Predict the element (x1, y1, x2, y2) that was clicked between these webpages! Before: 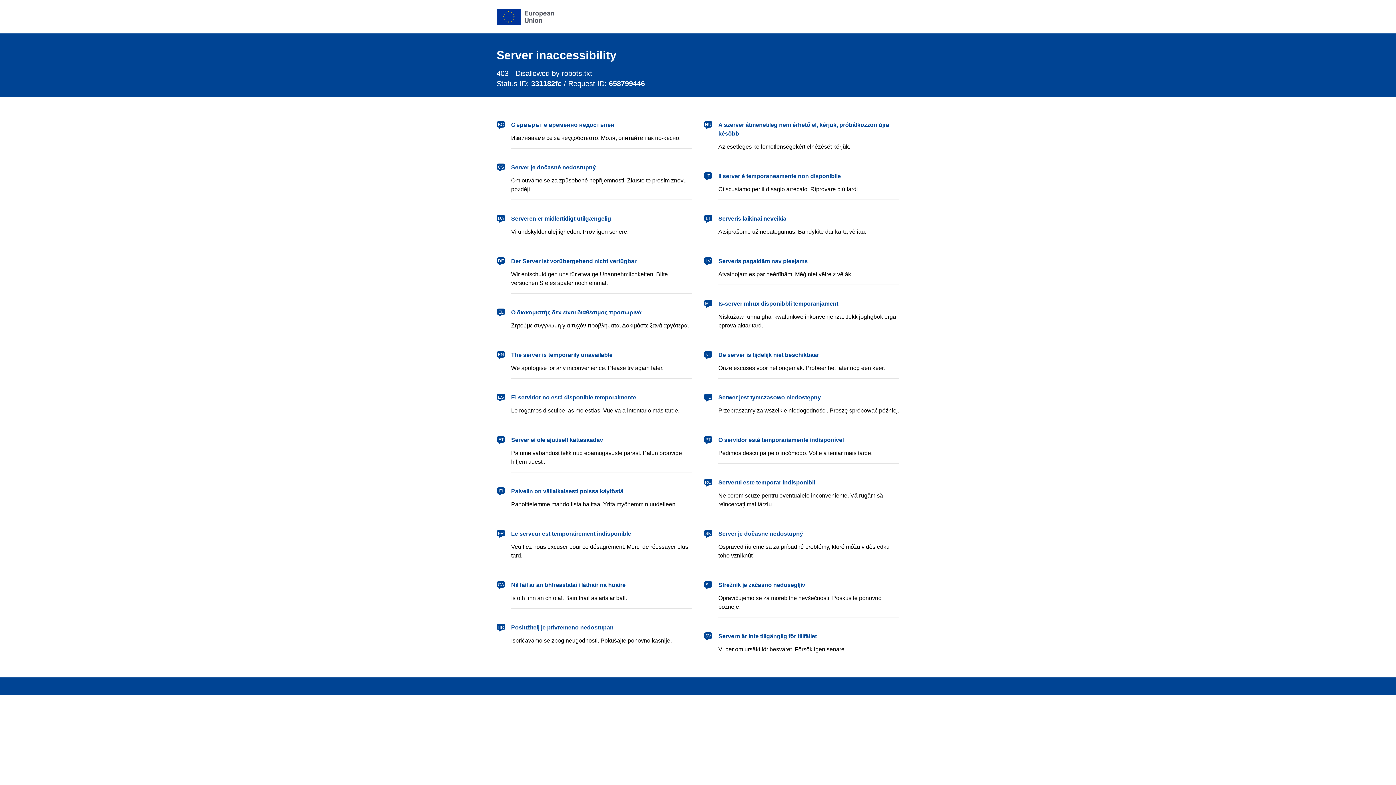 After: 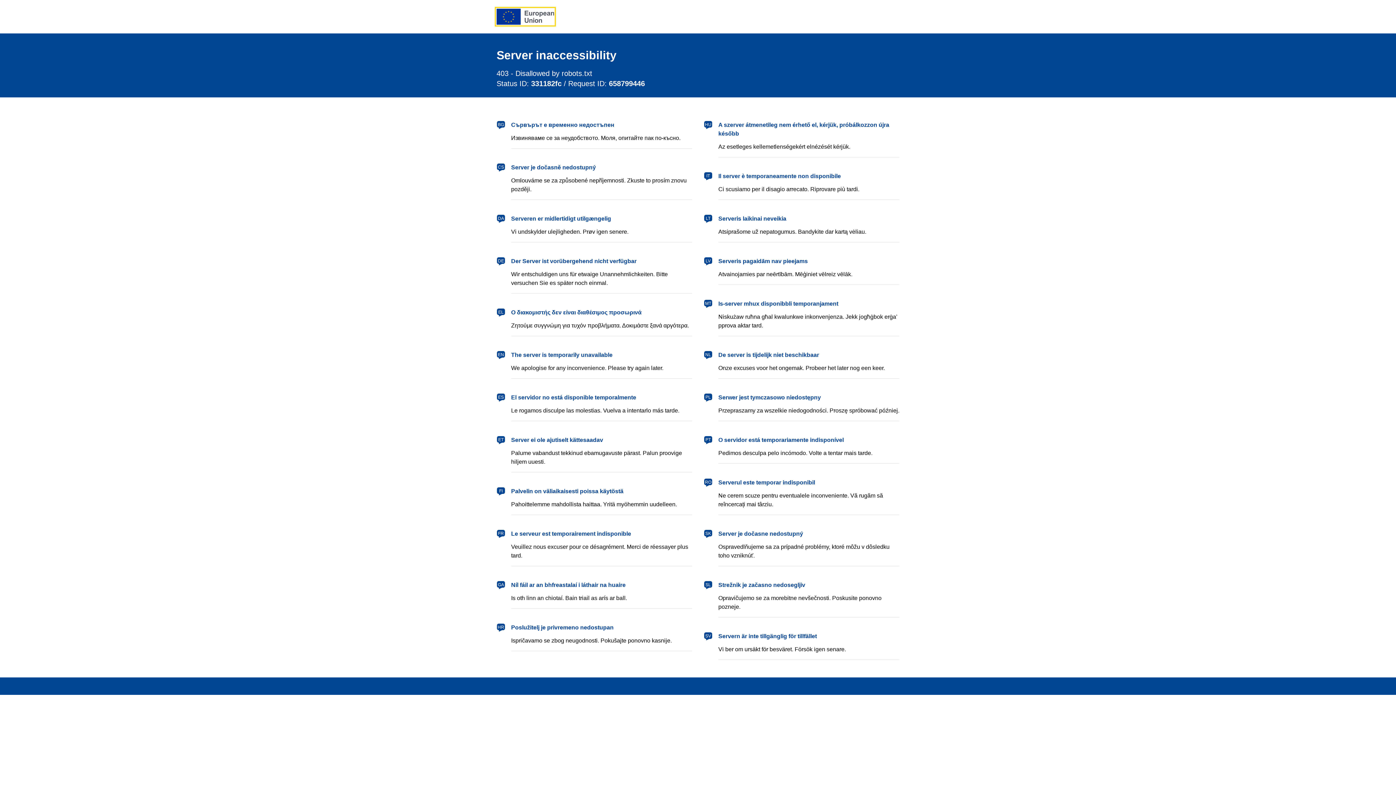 Action: bbox: (496, 8, 554, 24) label: European Union